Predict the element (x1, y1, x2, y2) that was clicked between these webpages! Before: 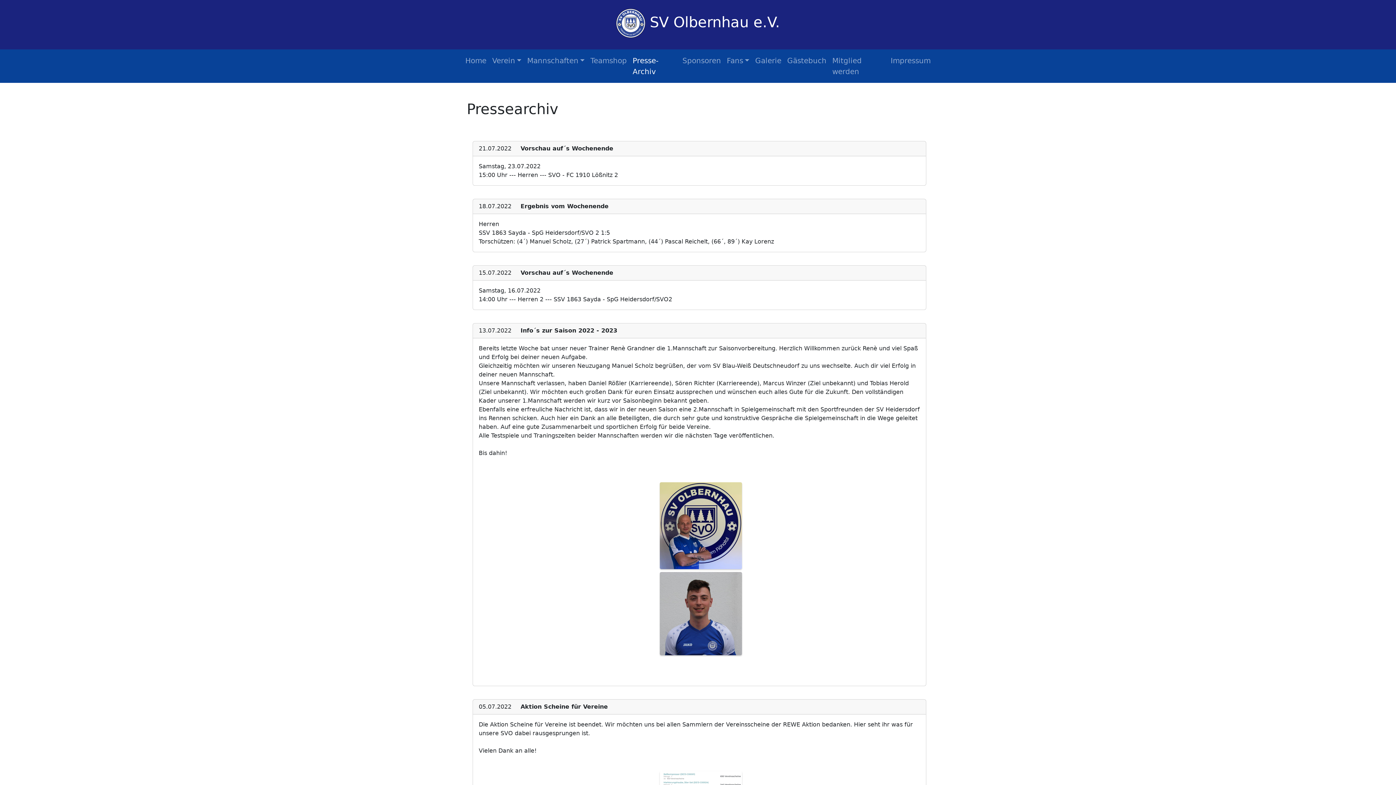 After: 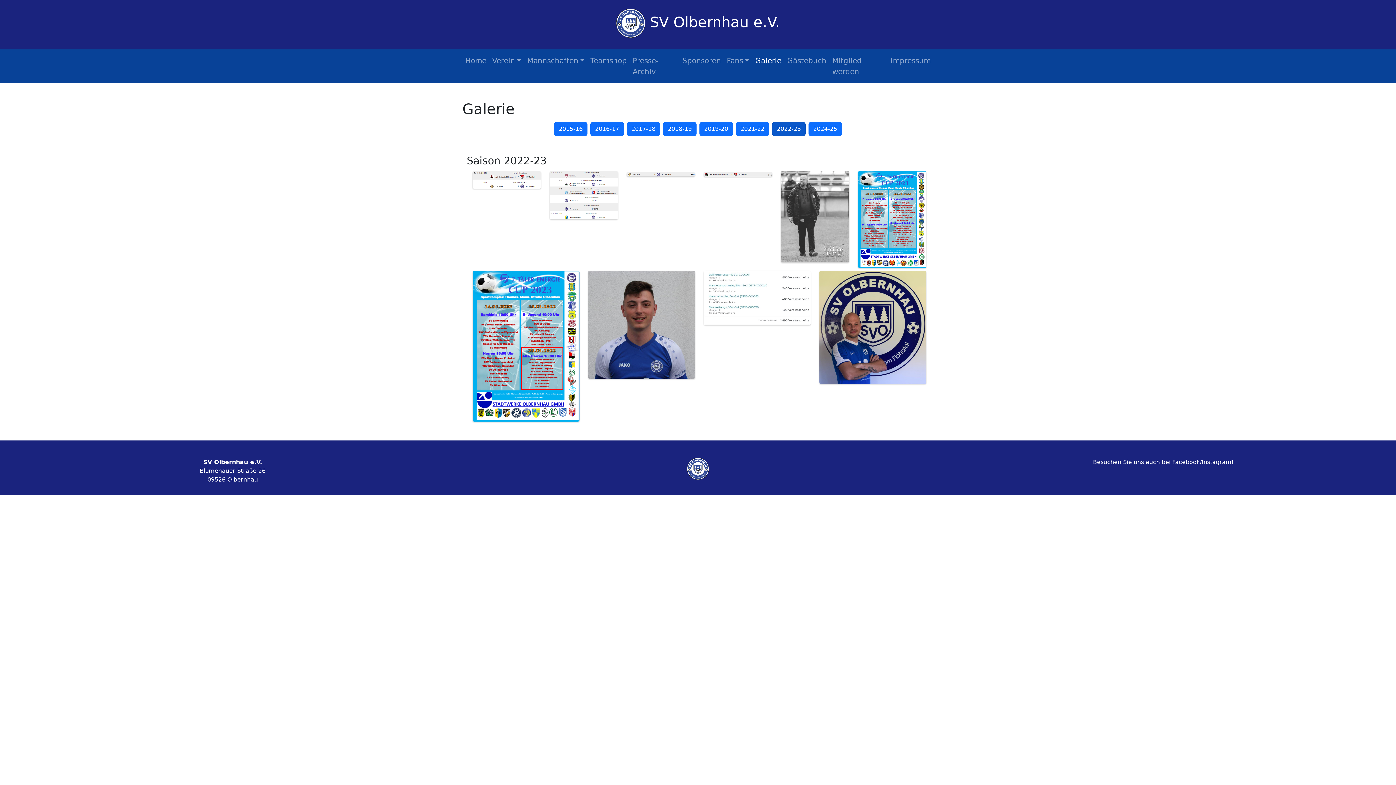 Action: label: Galerie bbox: (752, 52, 784, 69)